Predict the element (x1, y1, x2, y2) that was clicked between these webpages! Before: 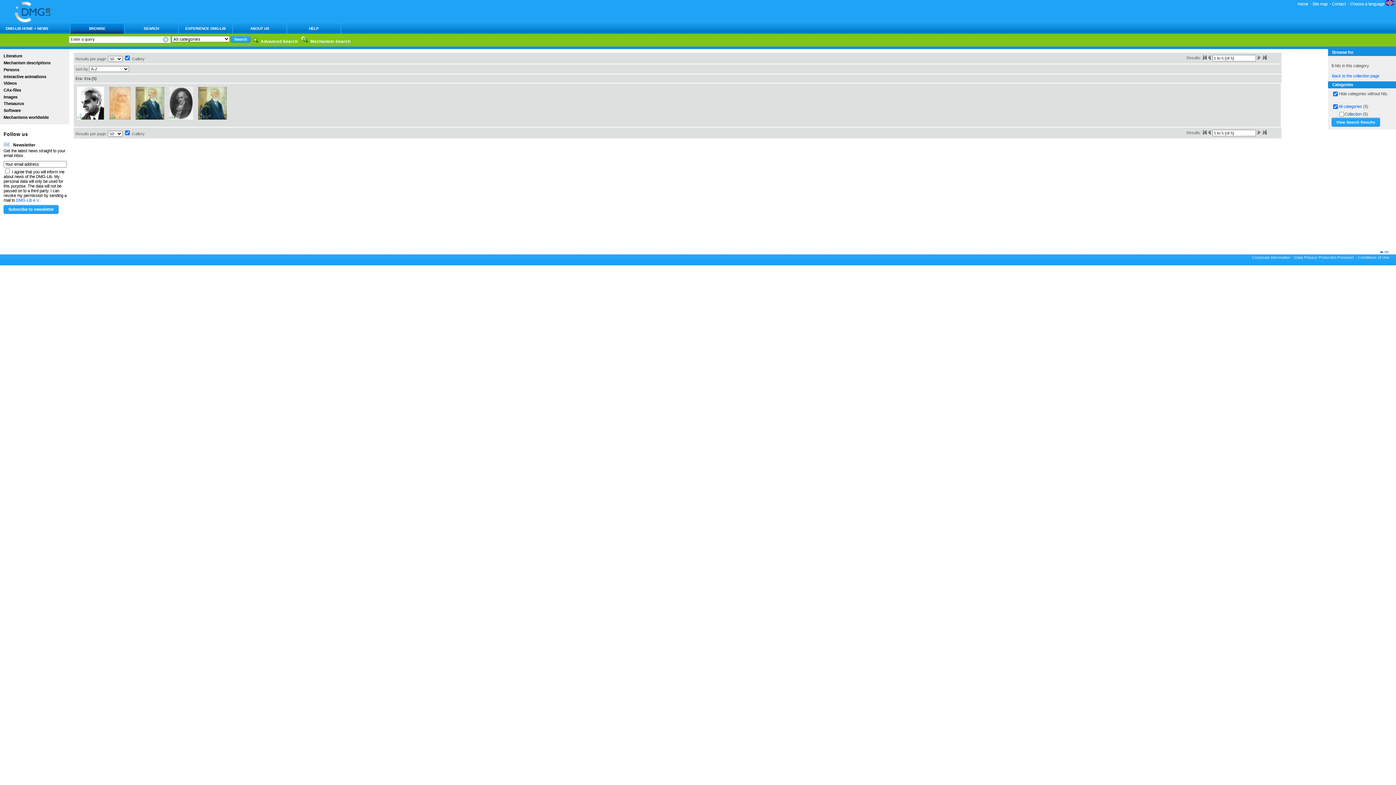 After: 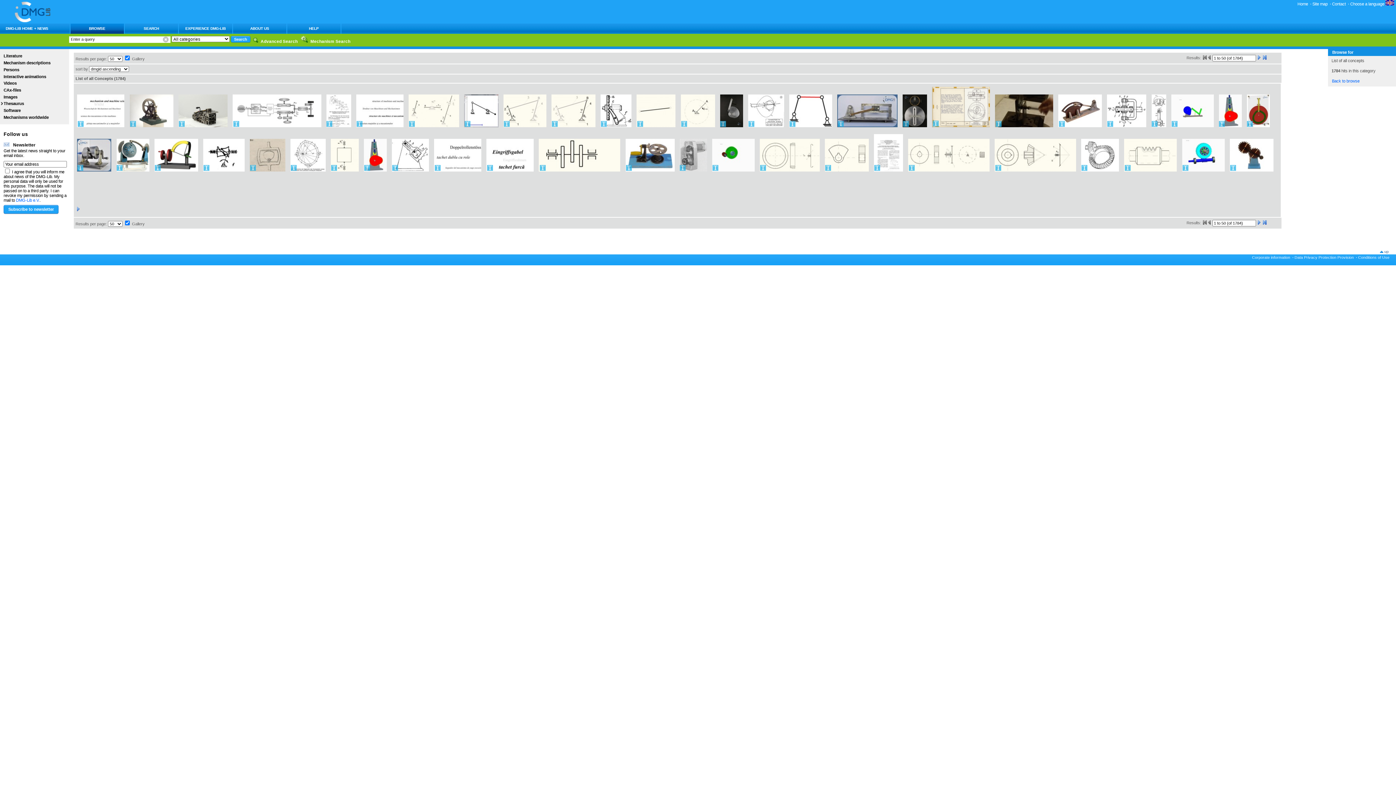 Action: label: Thesaurus bbox: (0, 100, 69, 107)